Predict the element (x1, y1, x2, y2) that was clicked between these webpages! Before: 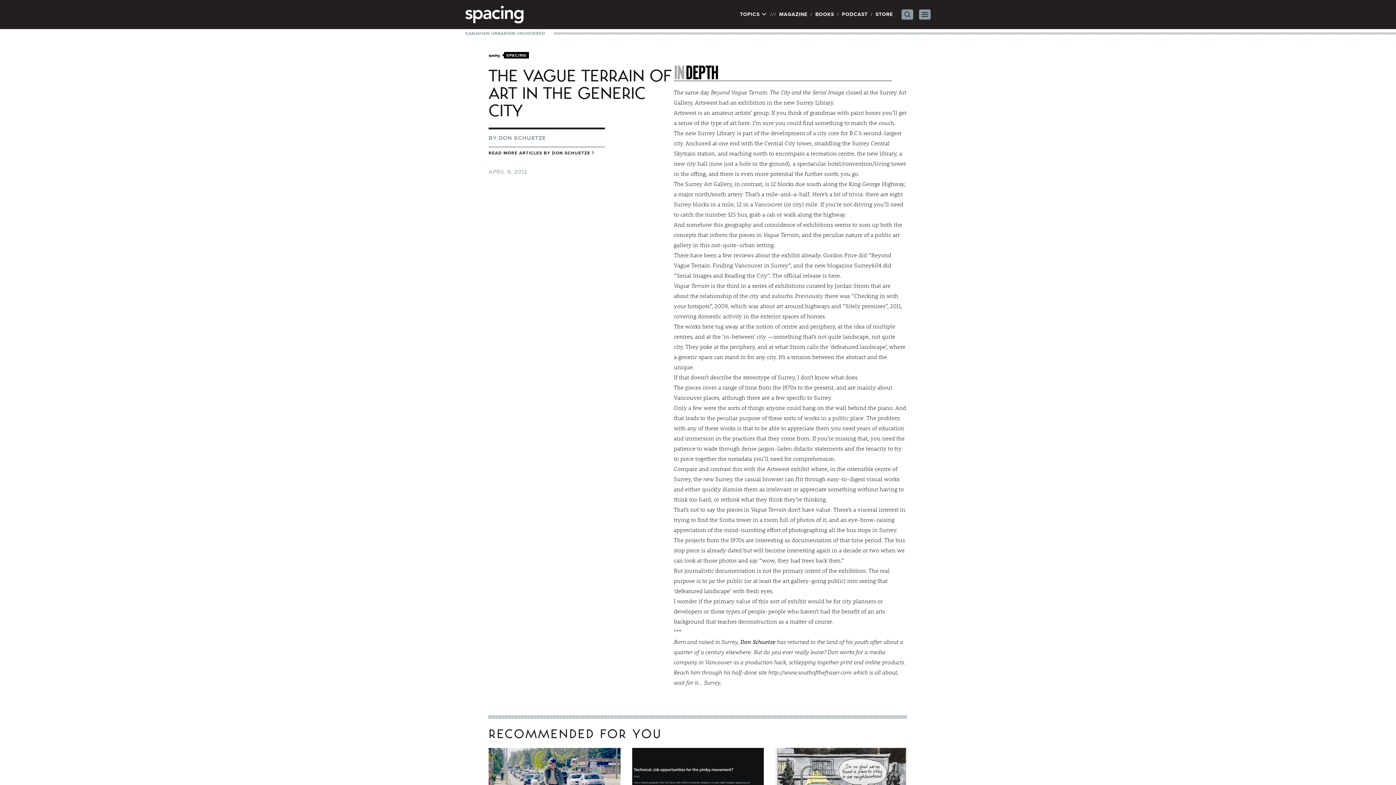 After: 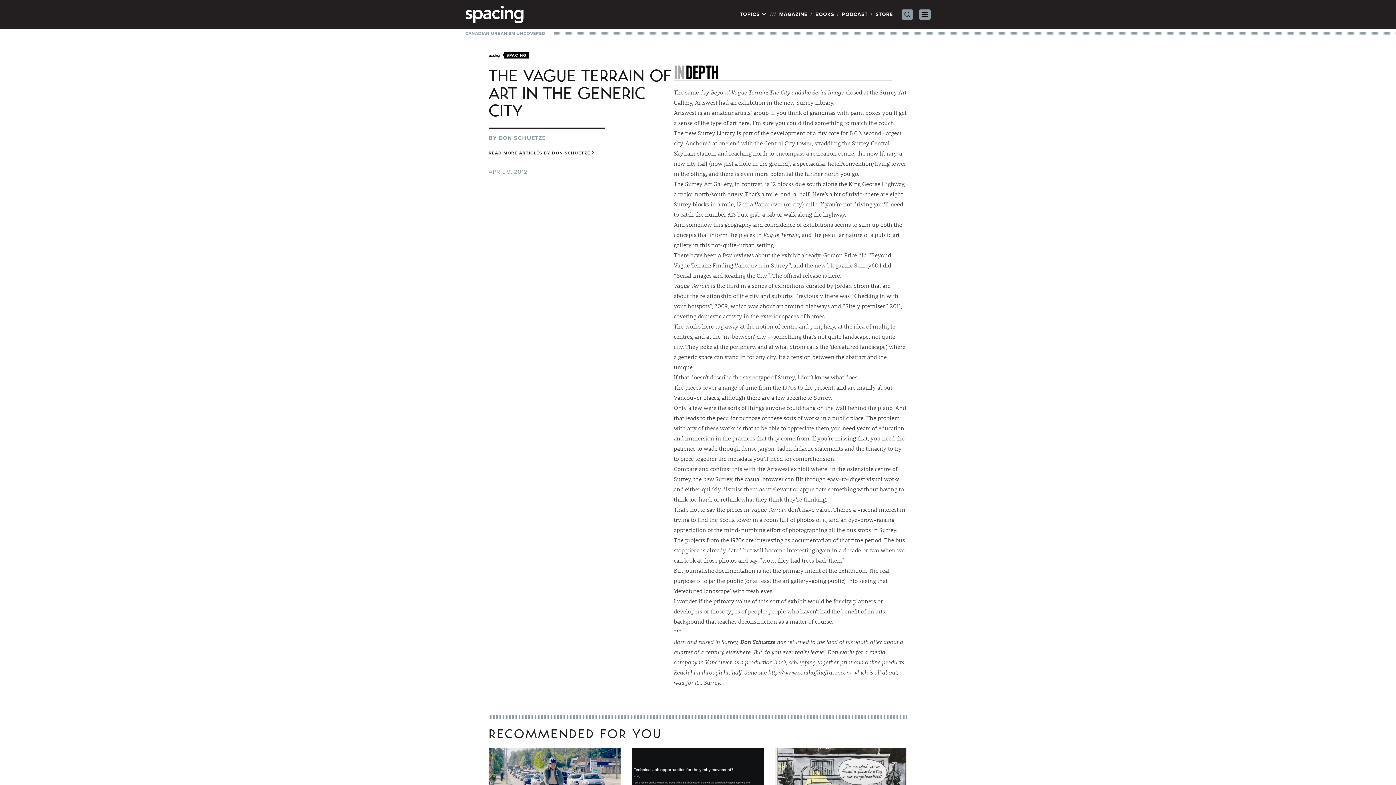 Action: label: Serial Images and Reading the City bbox: (676, 271, 767, 279)